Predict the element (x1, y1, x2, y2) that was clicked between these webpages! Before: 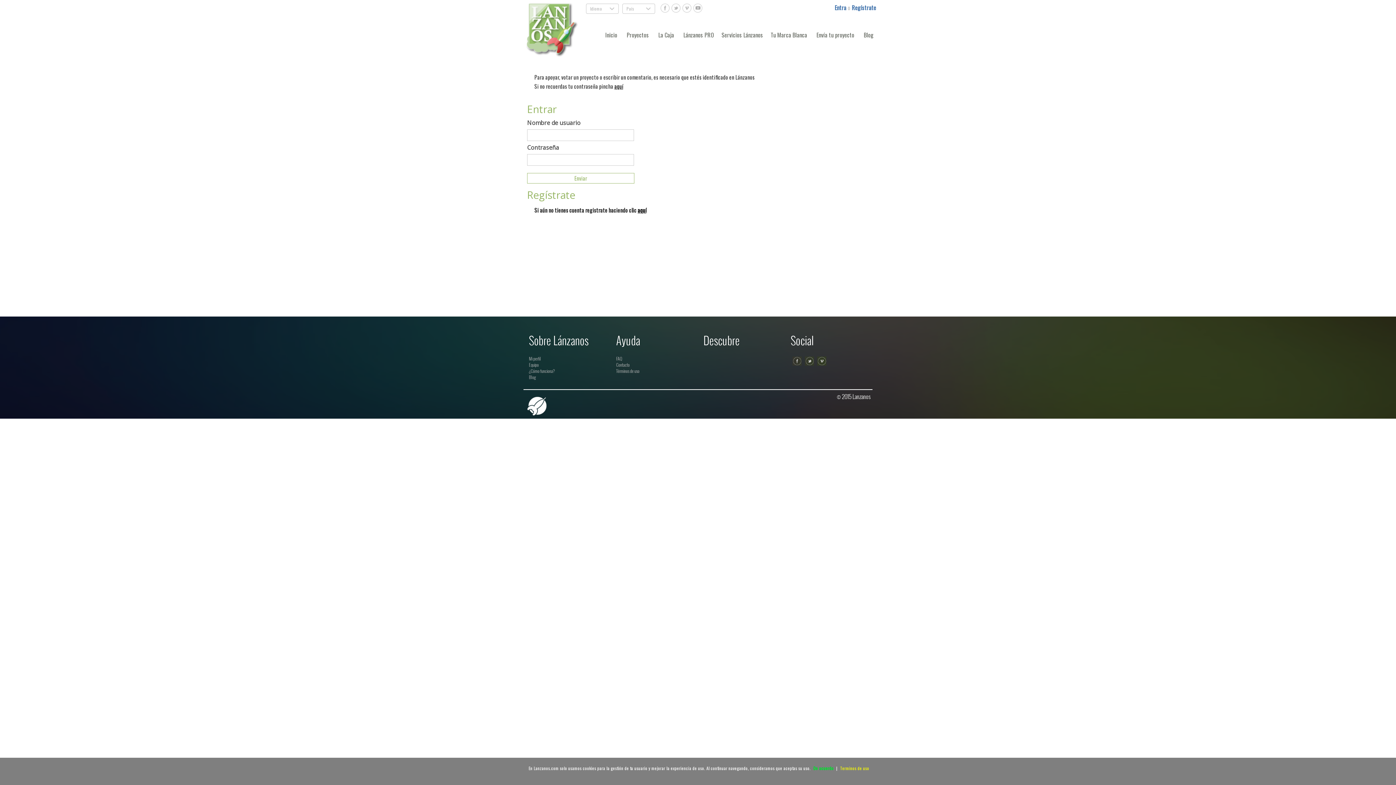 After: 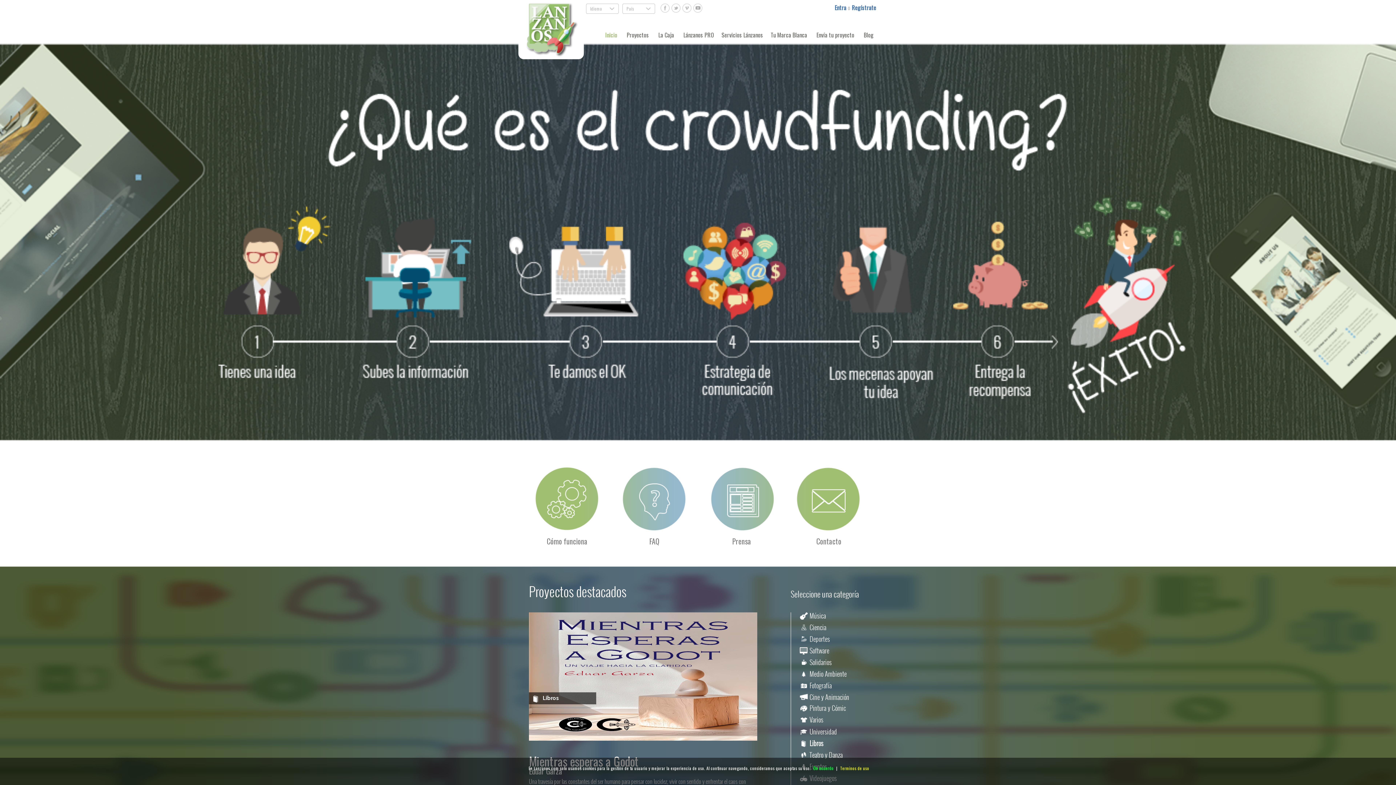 Action: label: Inicio bbox: (605, 25, 621, 36)